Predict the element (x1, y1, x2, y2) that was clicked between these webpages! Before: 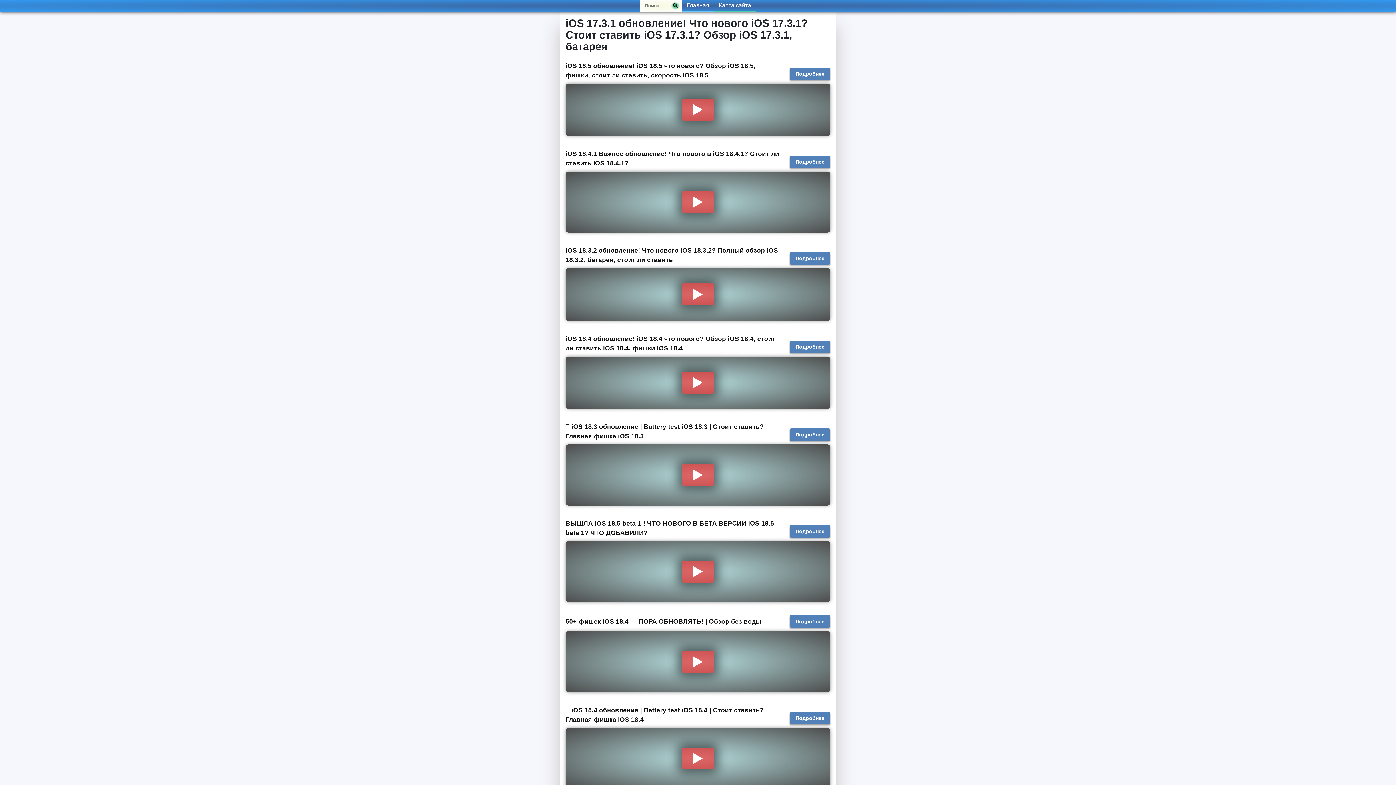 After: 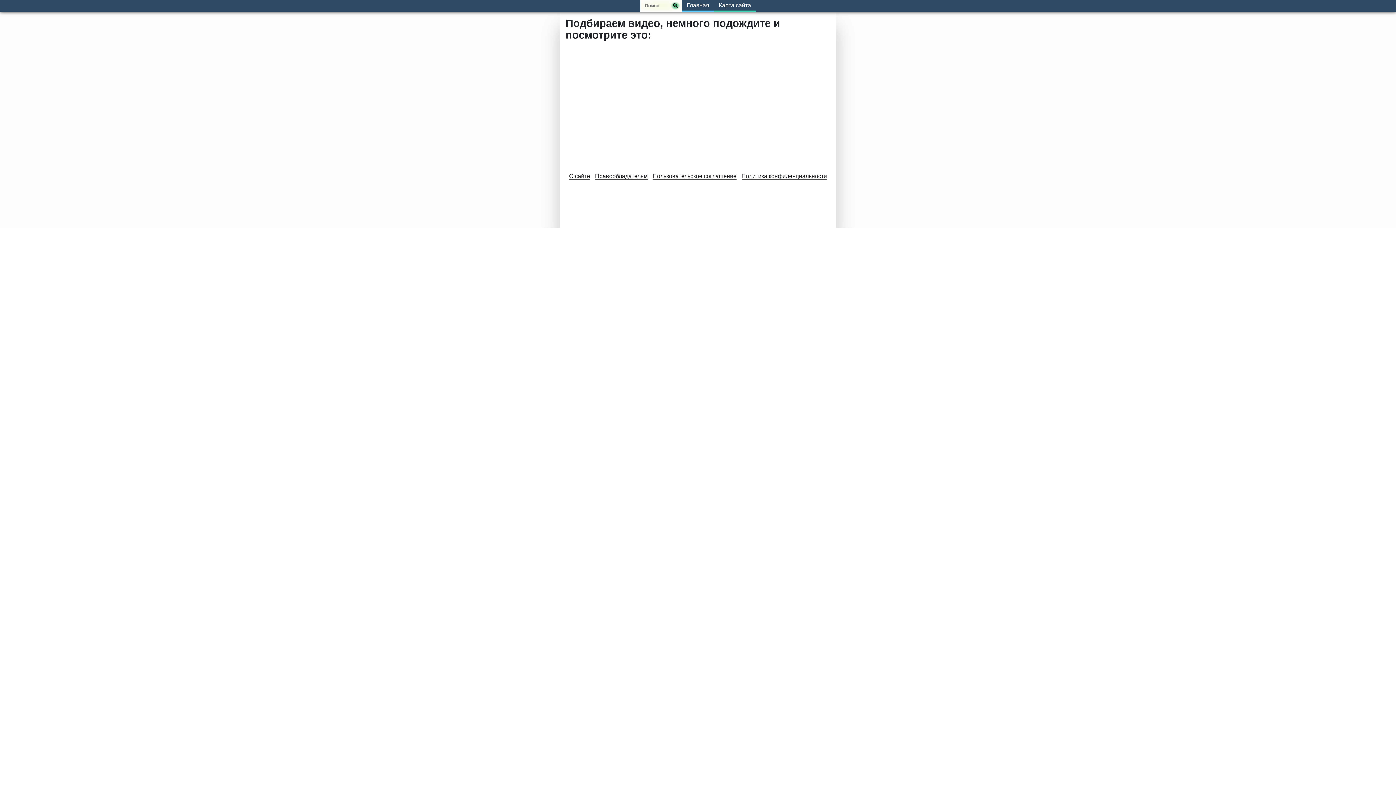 Action: bbox: (789, 252, 830, 264) label: Подробнее